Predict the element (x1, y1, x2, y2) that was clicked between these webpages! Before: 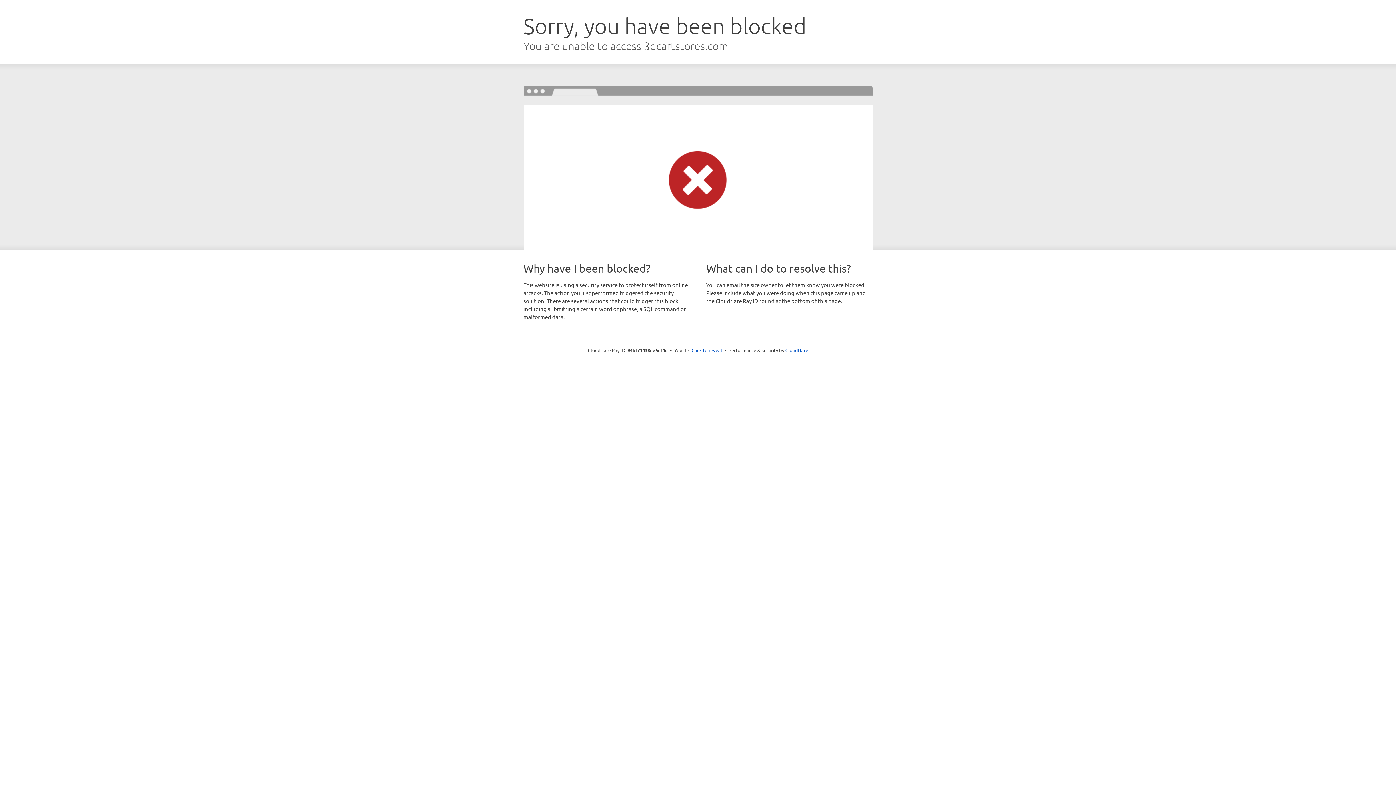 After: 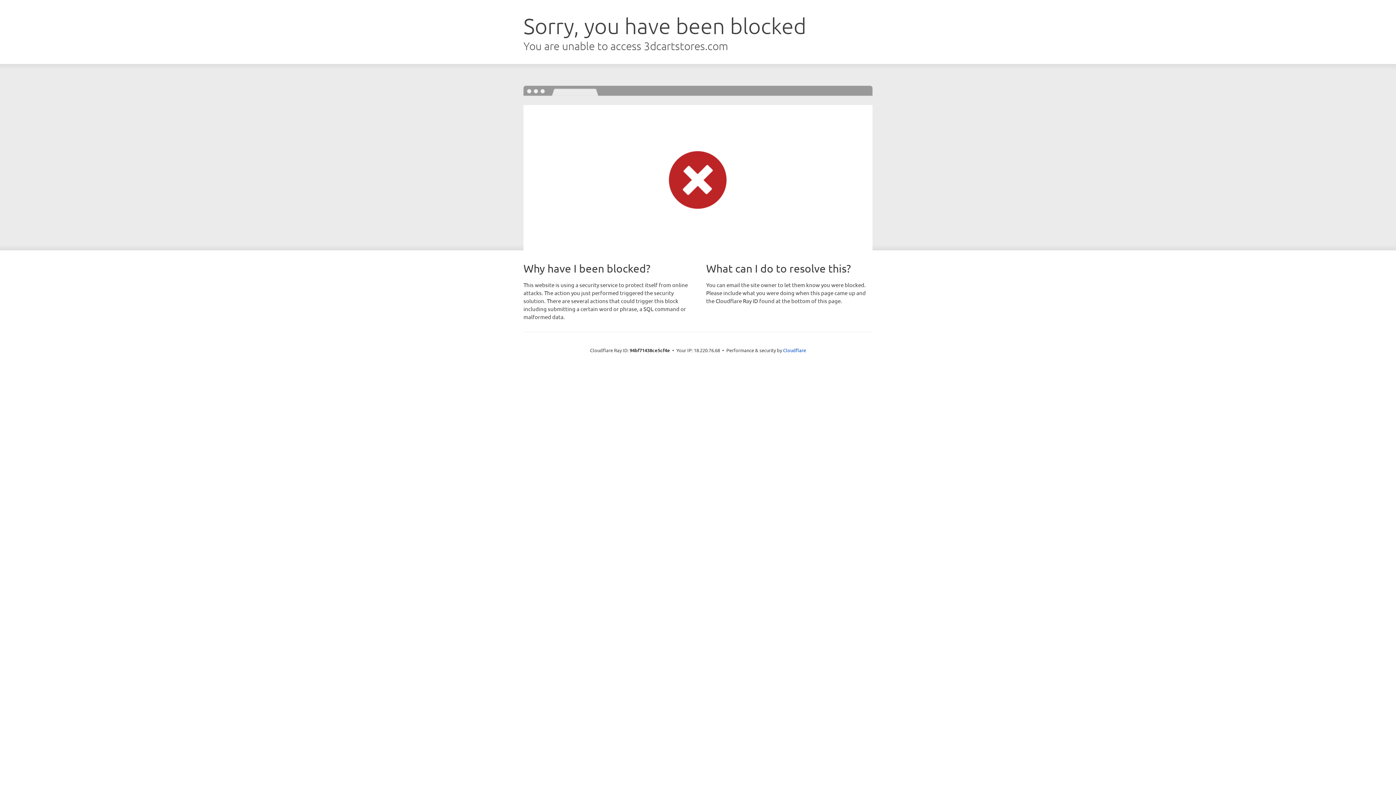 Action: bbox: (691, 346, 722, 353) label: Click to reveal